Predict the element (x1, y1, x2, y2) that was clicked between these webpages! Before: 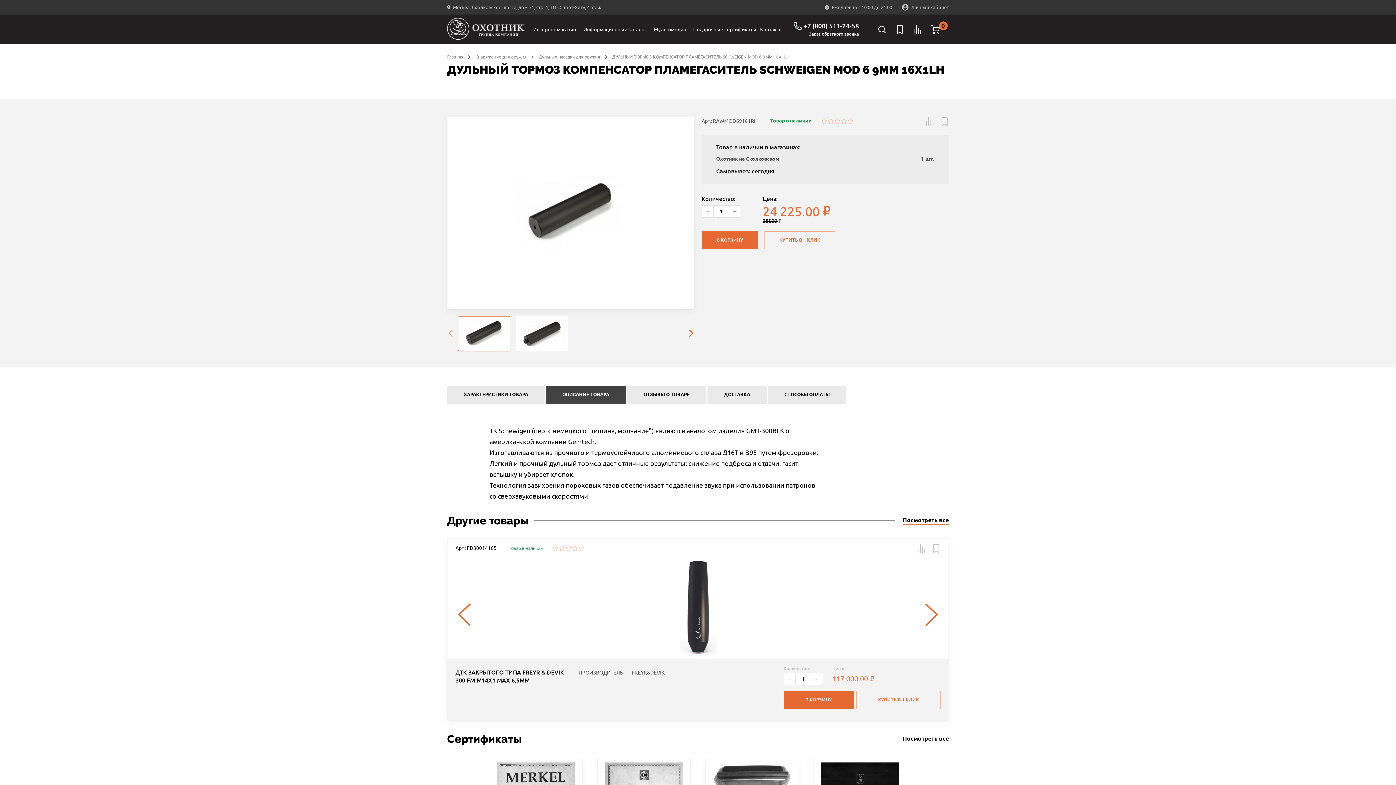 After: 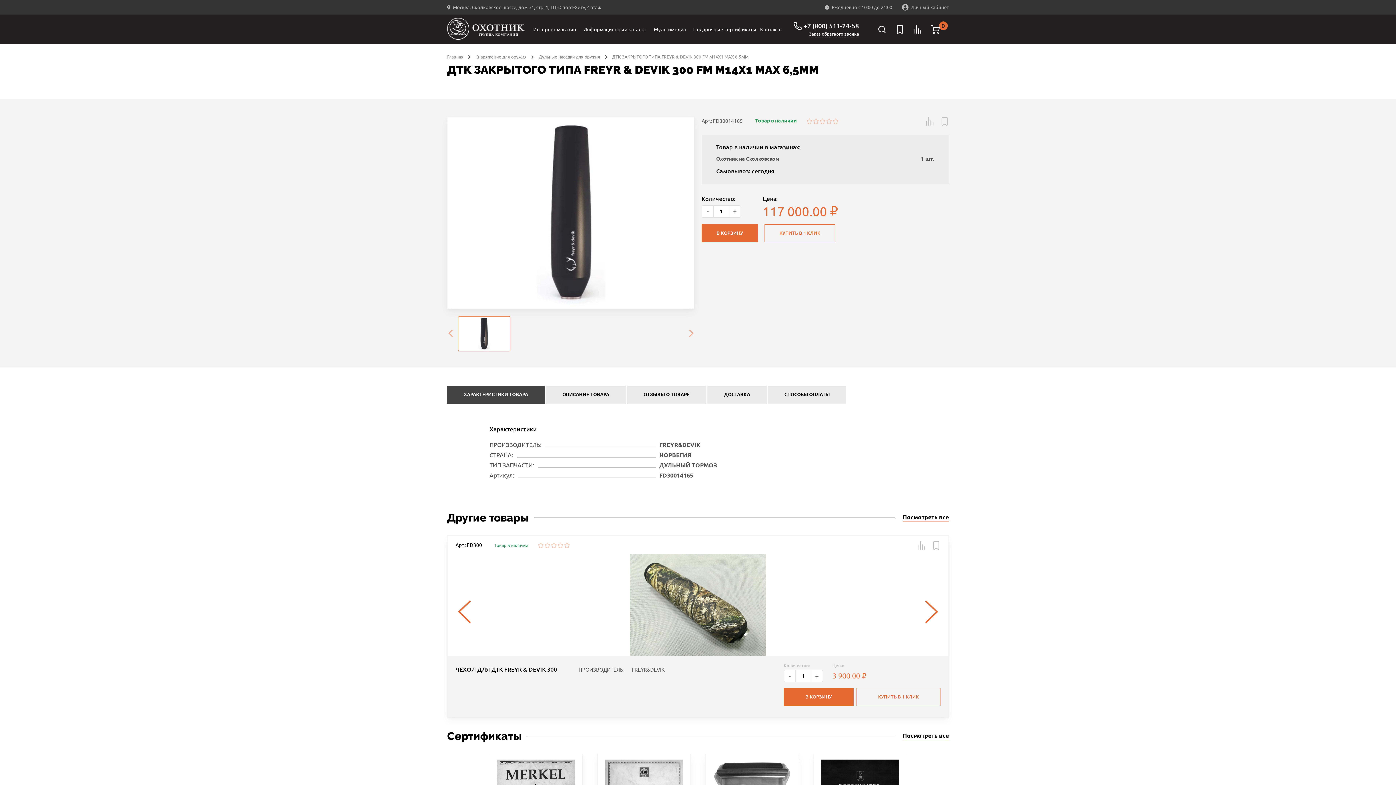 Action: bbox: (458, 556, 938, 658)